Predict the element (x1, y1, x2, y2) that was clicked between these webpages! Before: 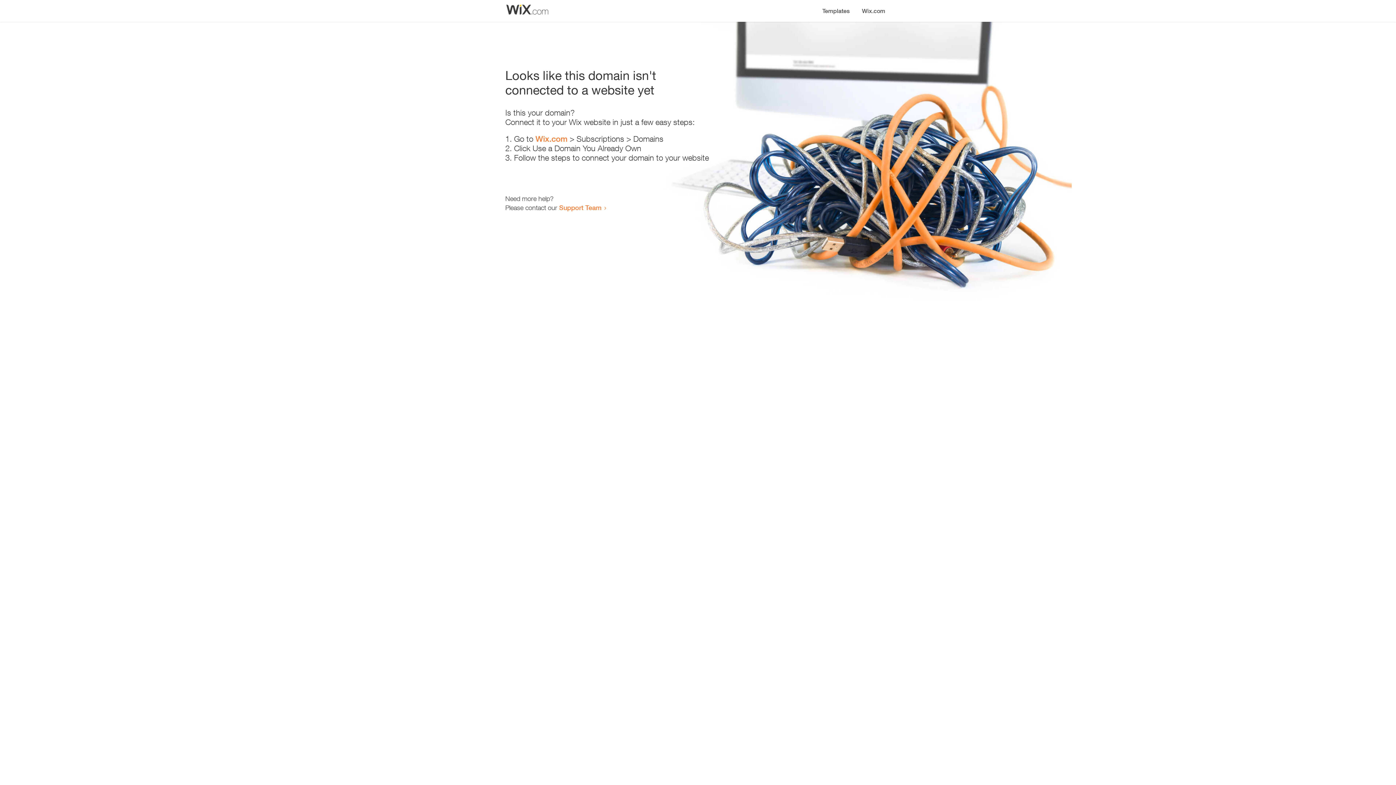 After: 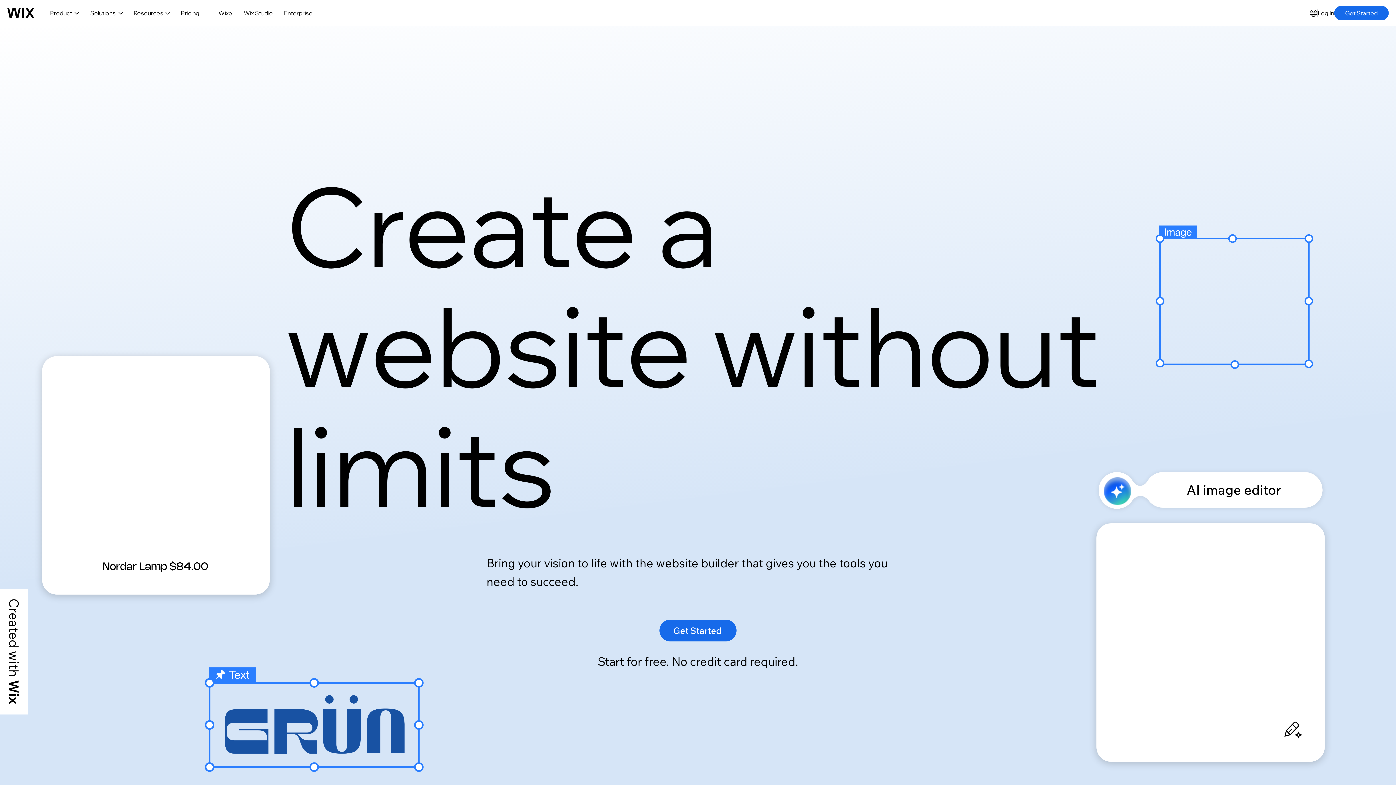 Action: label: Wix.com bbox: (856, 0, 890, 14)